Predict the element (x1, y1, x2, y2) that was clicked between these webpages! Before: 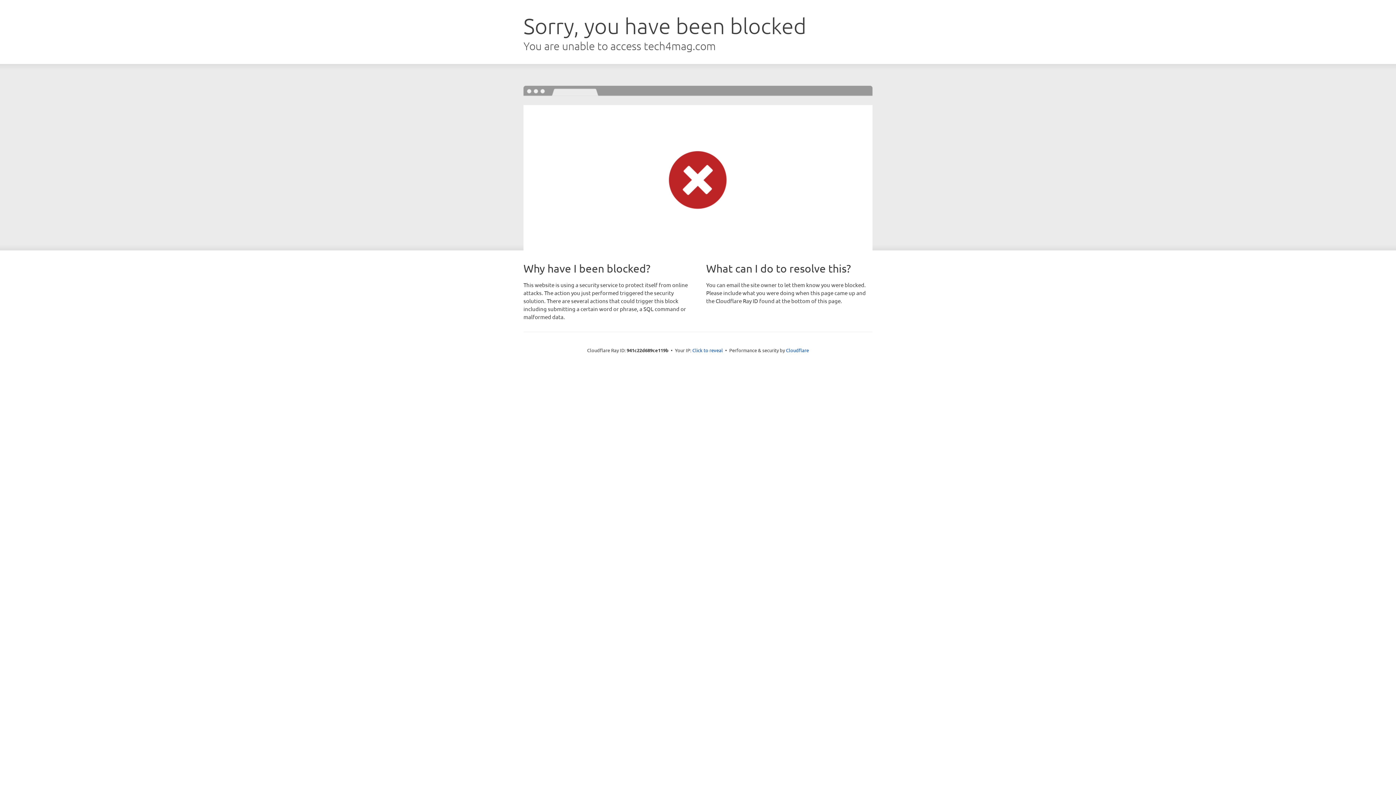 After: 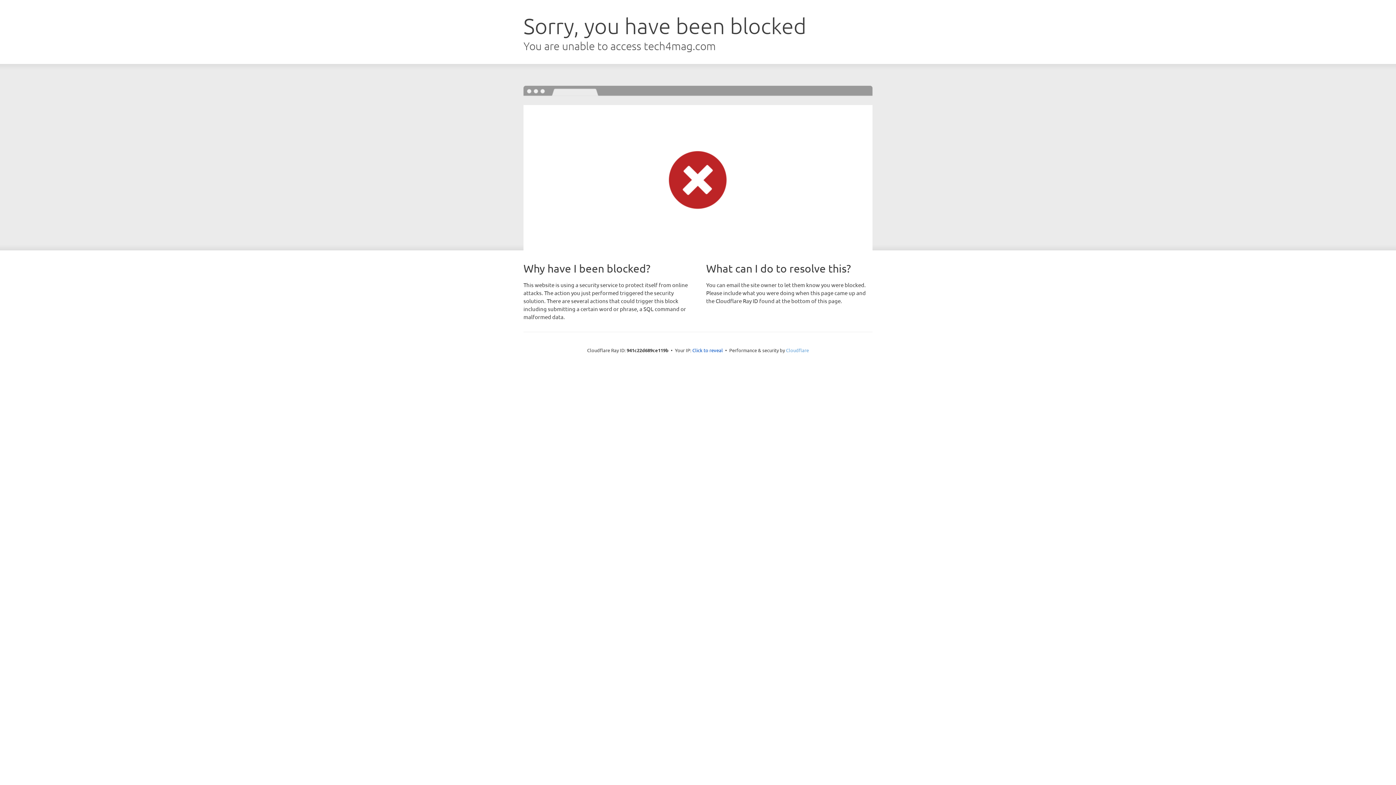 Action: label: Cloudflare bbox: (786, 347, 809, 353)